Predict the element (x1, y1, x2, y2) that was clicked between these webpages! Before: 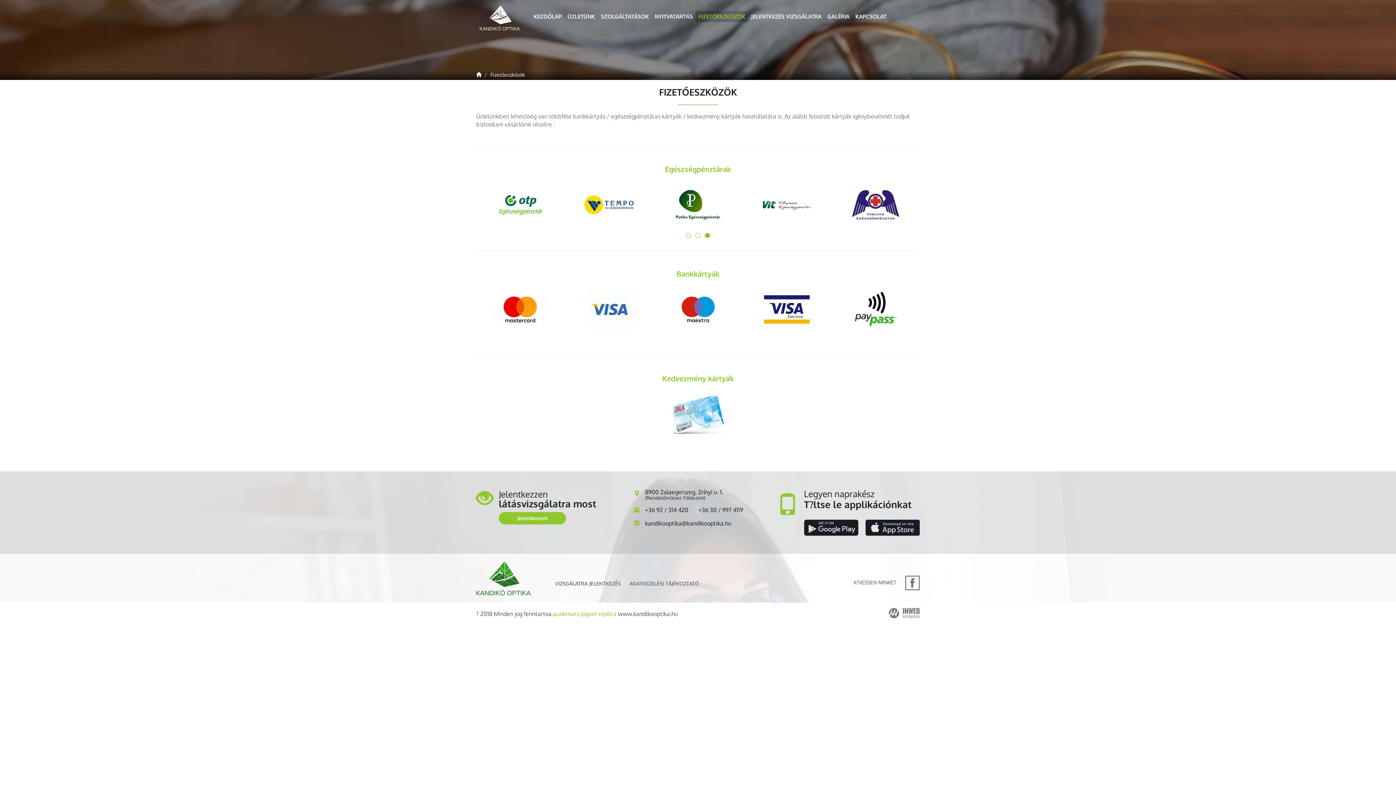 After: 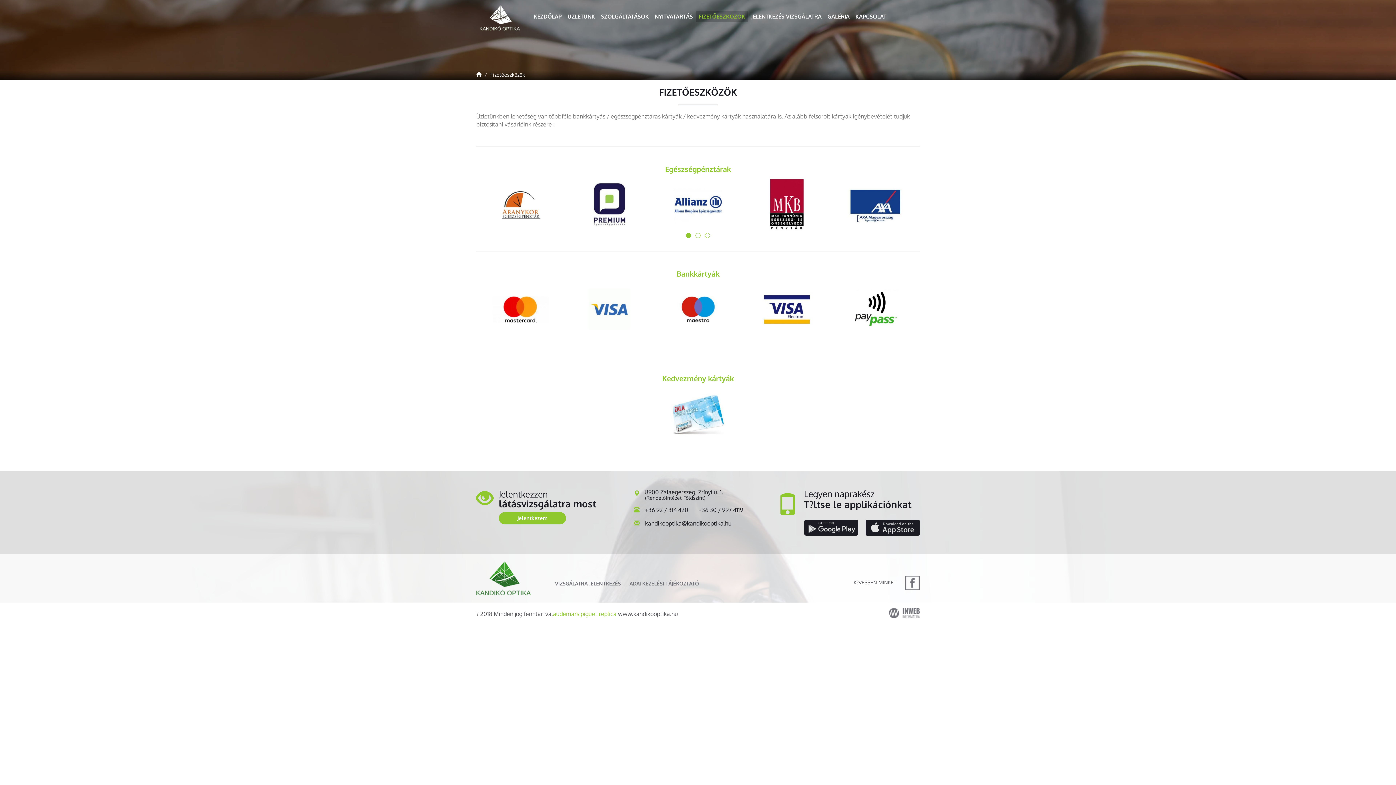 Action: label: FIZETŐESZKÖZÖK bbox: (696, 10, 748, 22)